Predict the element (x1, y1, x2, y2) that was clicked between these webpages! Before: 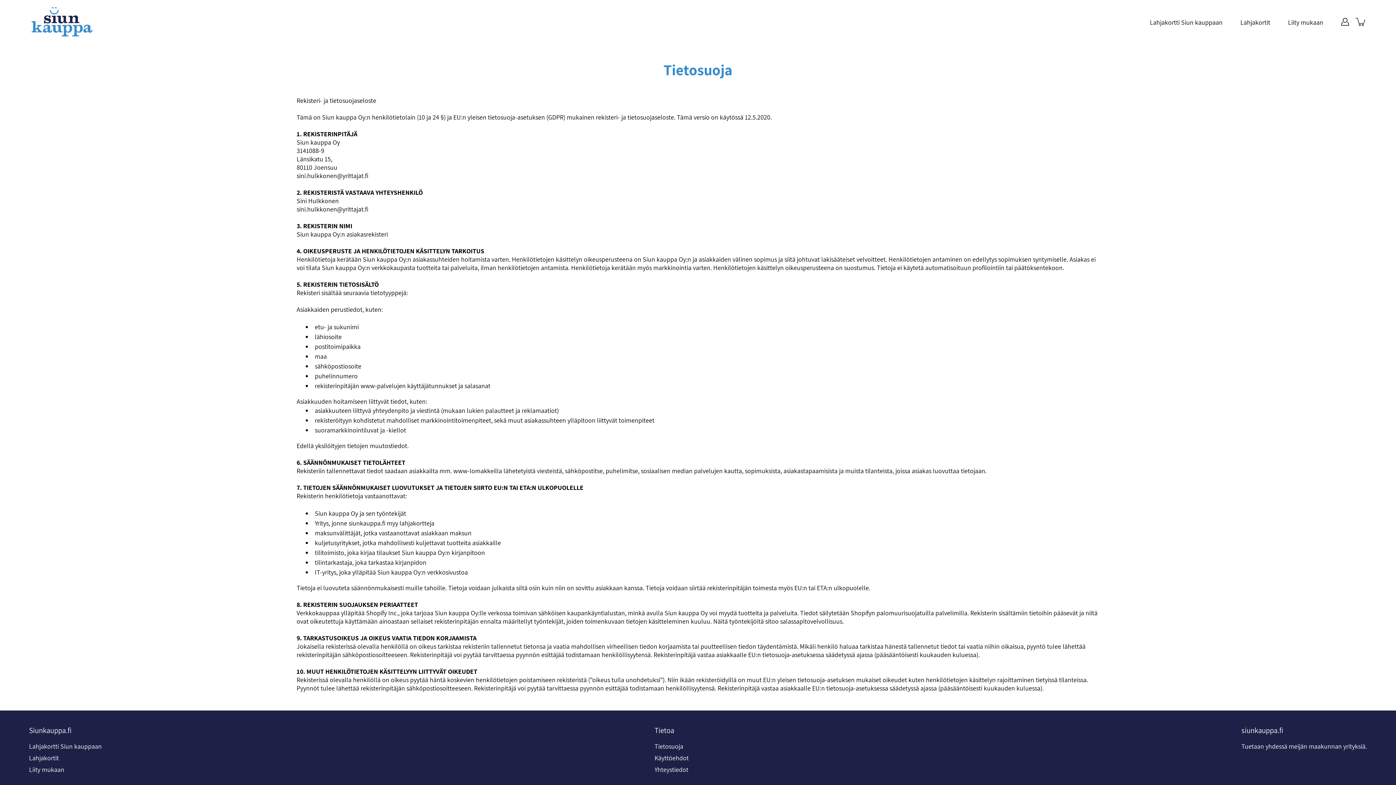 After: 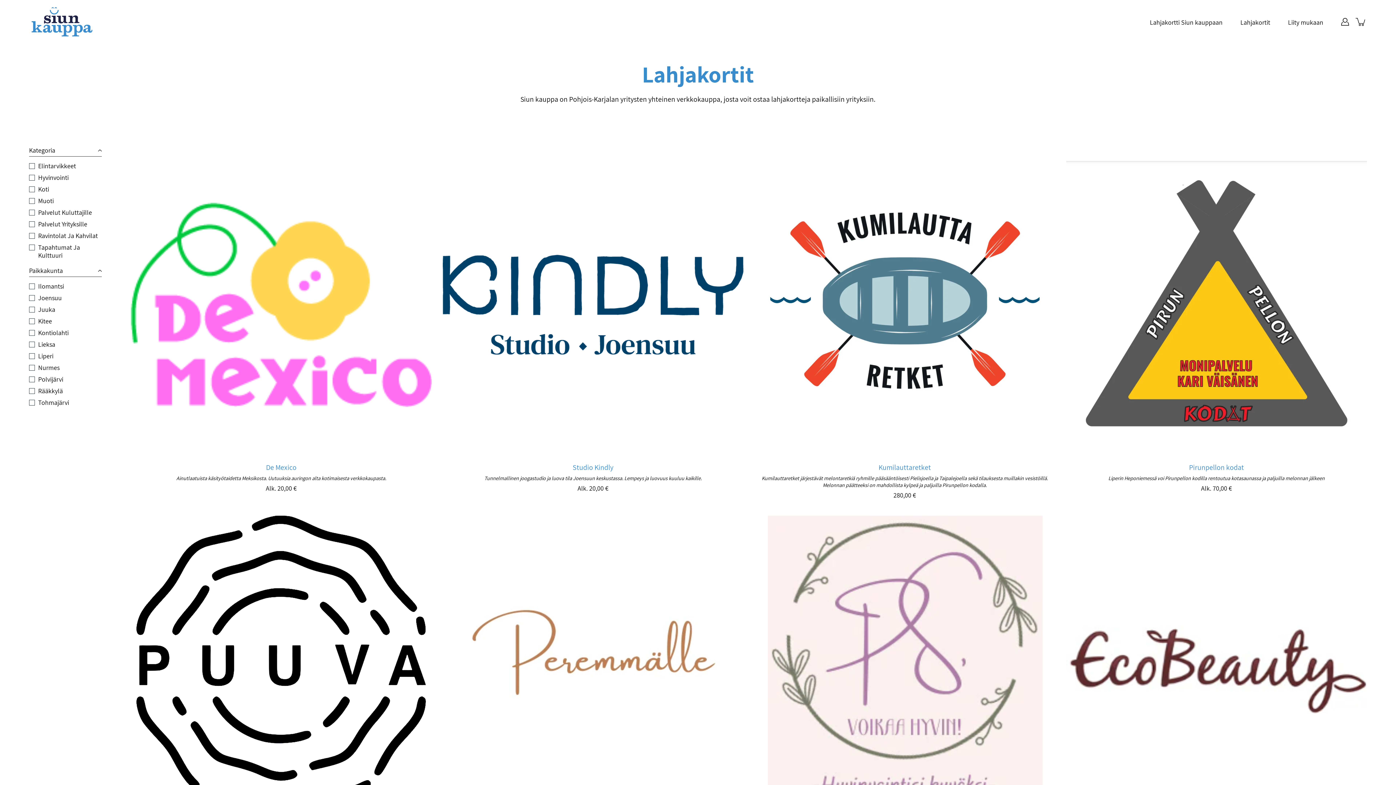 Action: bbox: (1240, 17, 1270, 26) label: Lahjakortit